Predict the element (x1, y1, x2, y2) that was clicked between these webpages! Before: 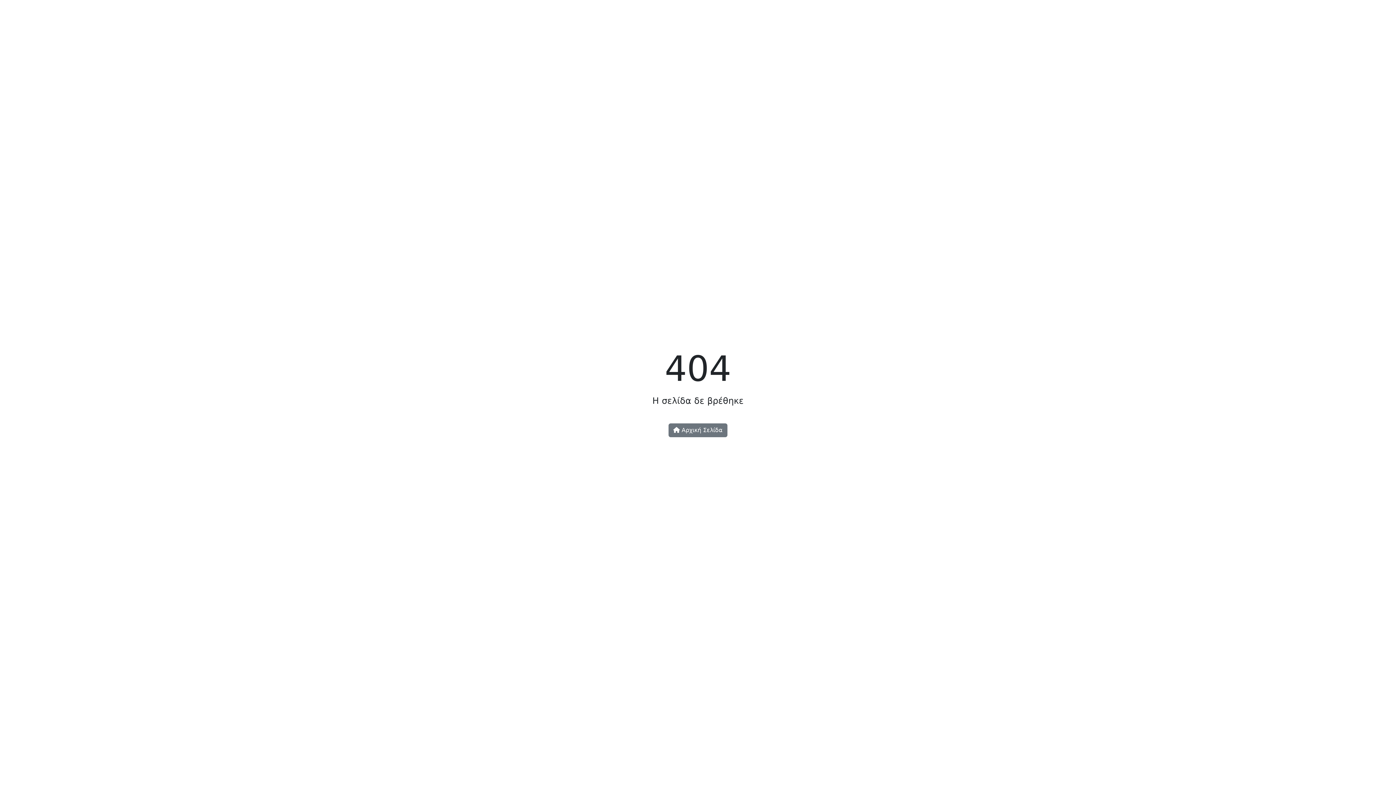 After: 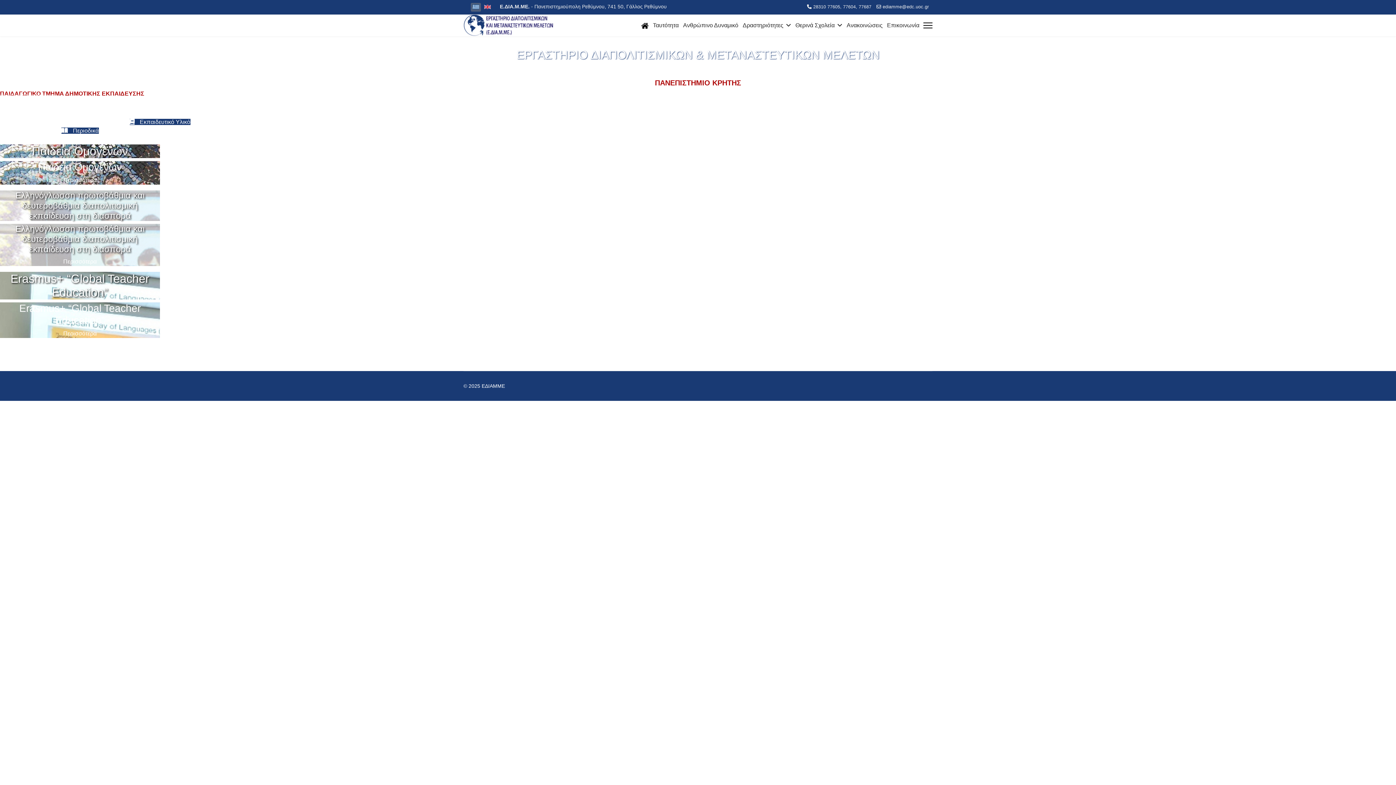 Action: bbox: (668, 423, 727, 437) label:  Αρχική Σελίδα